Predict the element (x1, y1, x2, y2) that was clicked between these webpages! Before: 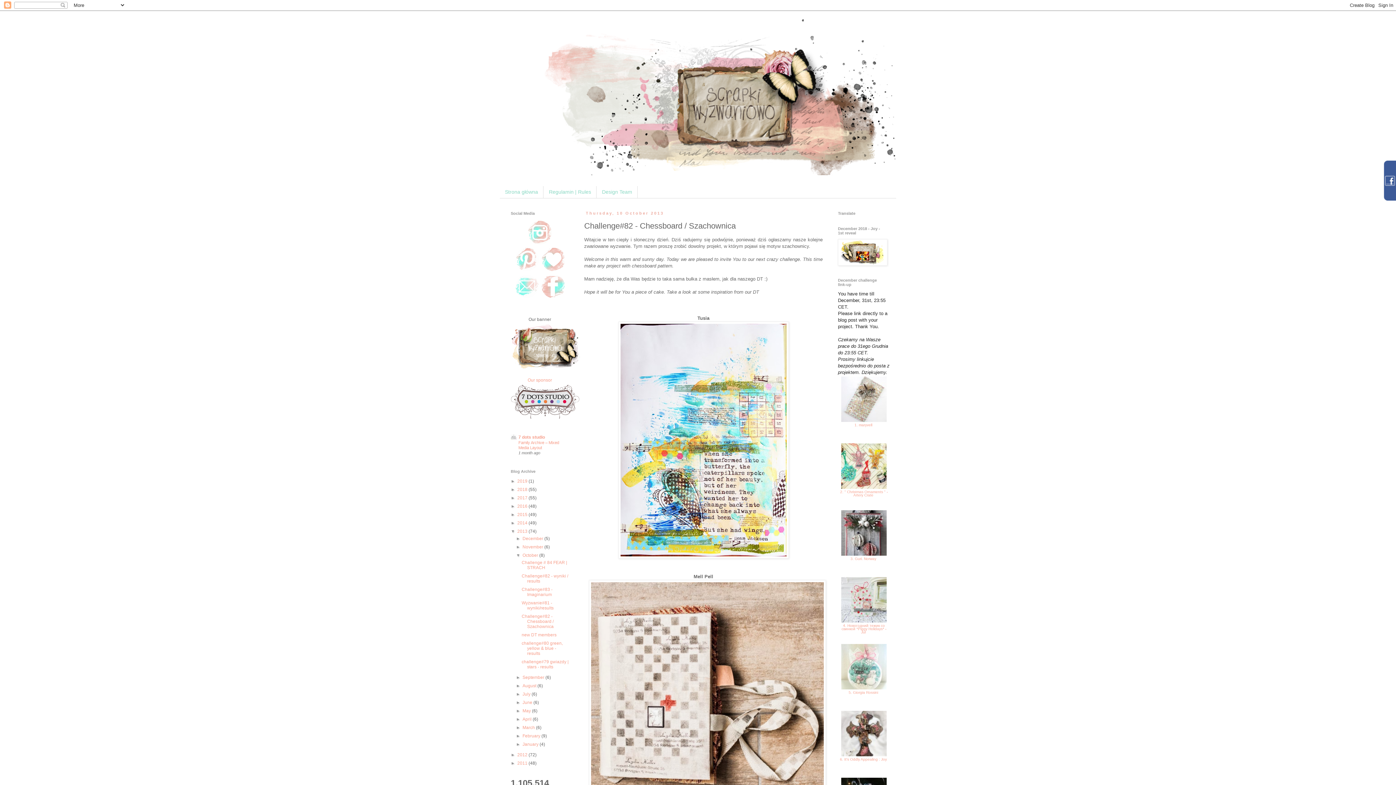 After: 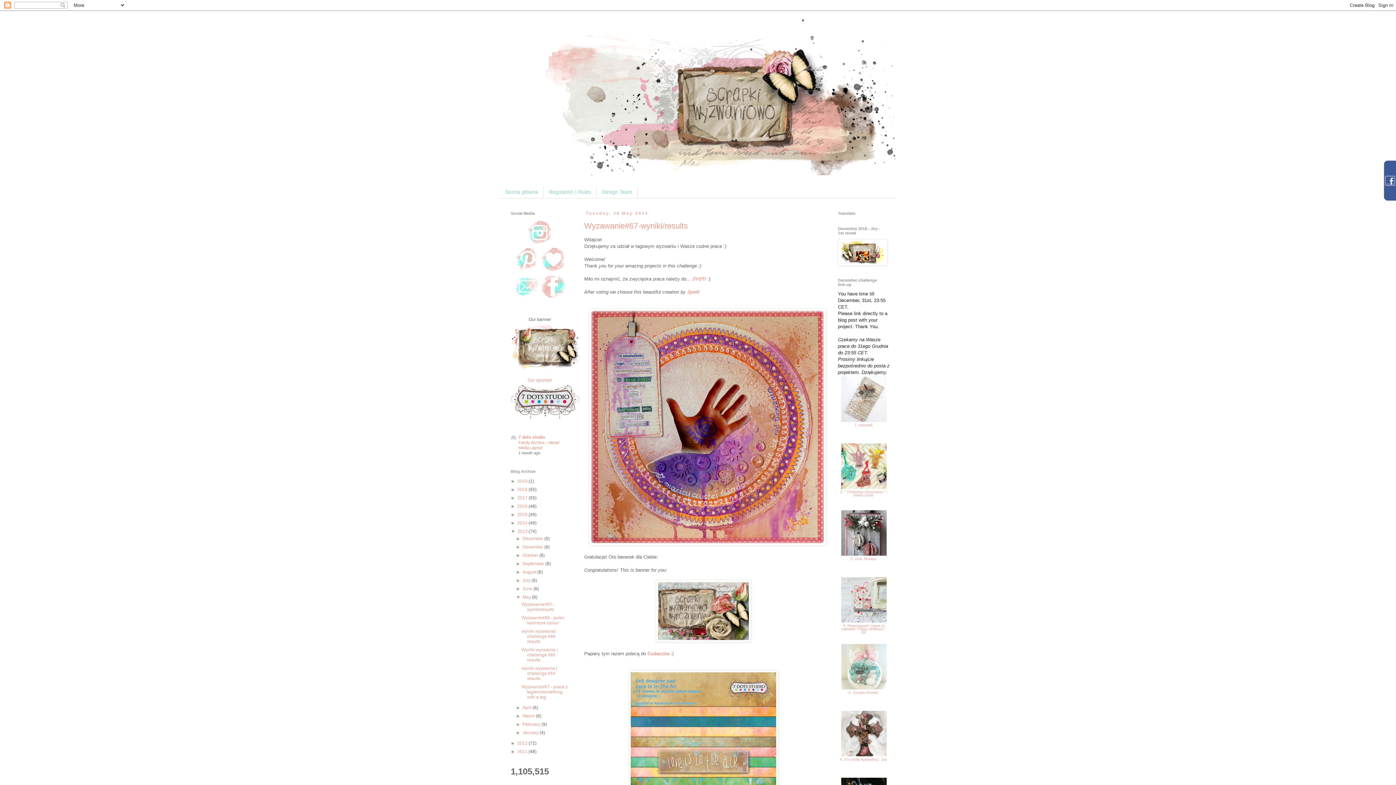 Action: label: May  bbox: (522, 708, 532, 713)